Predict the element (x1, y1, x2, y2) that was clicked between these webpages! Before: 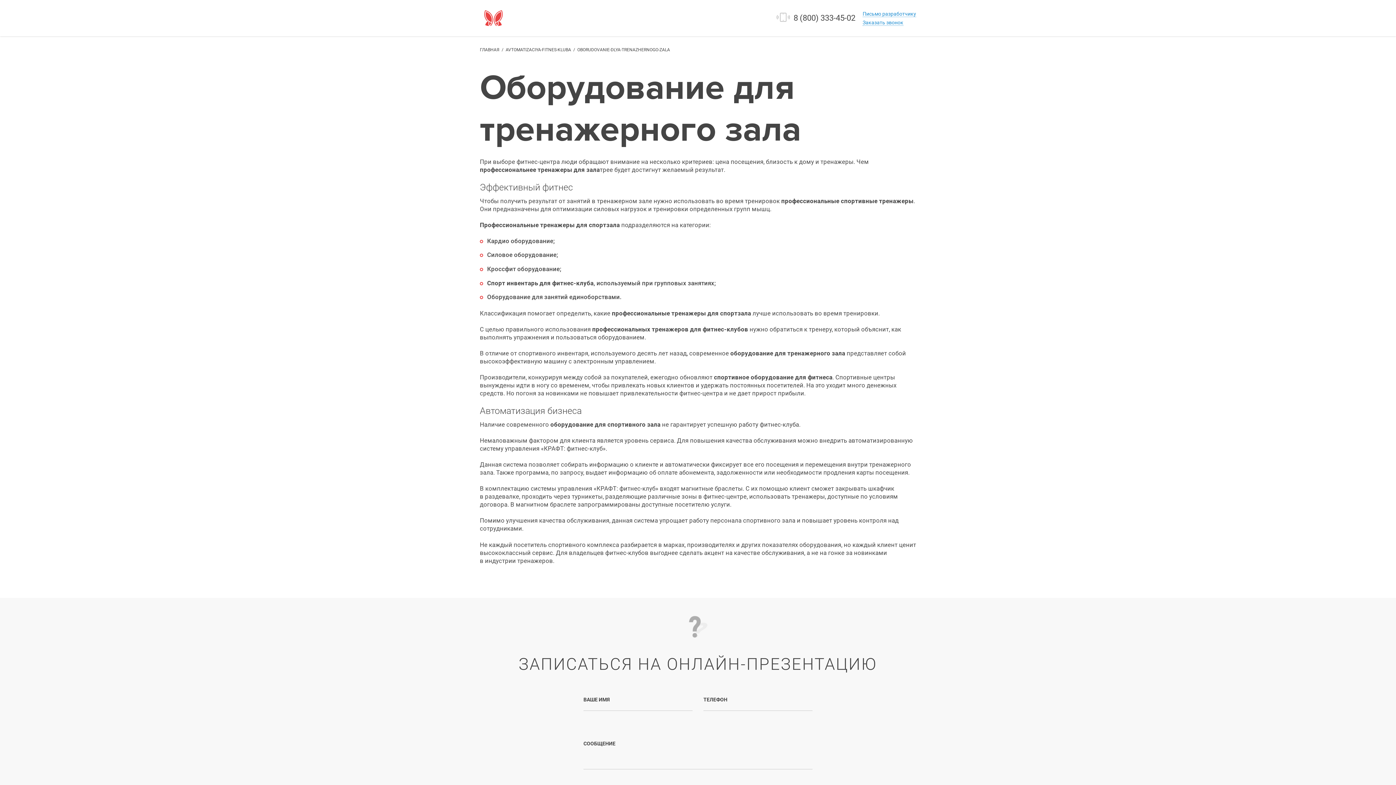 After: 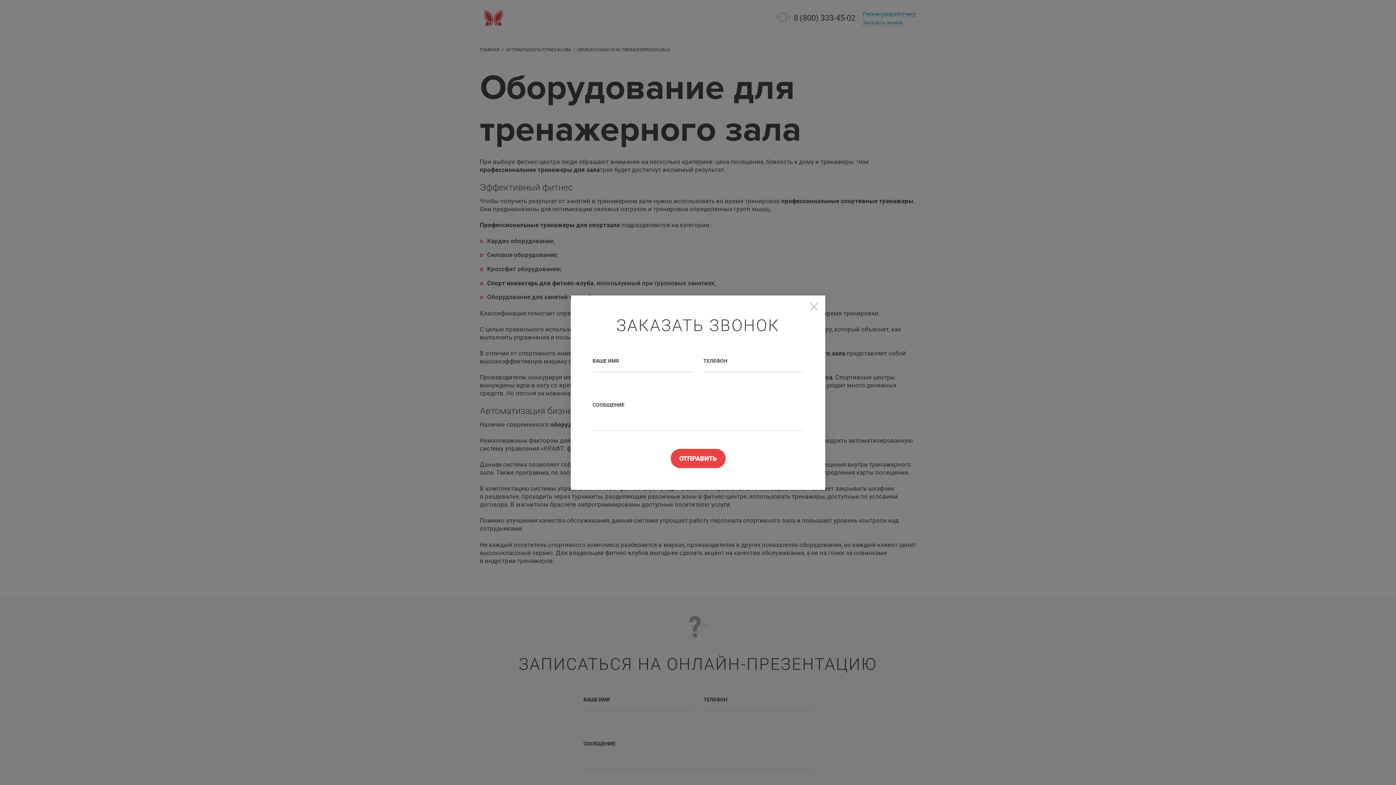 Action: label: Заказать звонок bbox: (862, 19, 903, 25)